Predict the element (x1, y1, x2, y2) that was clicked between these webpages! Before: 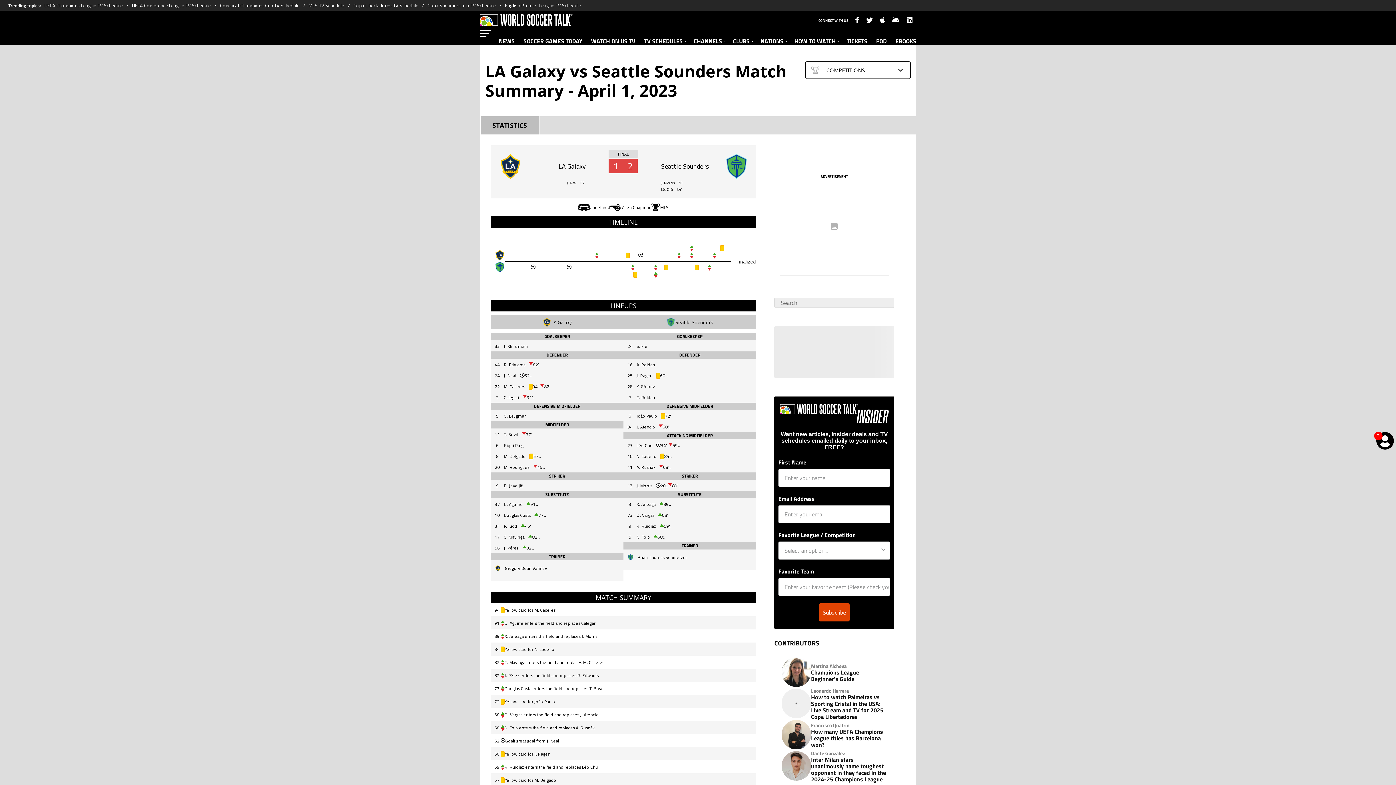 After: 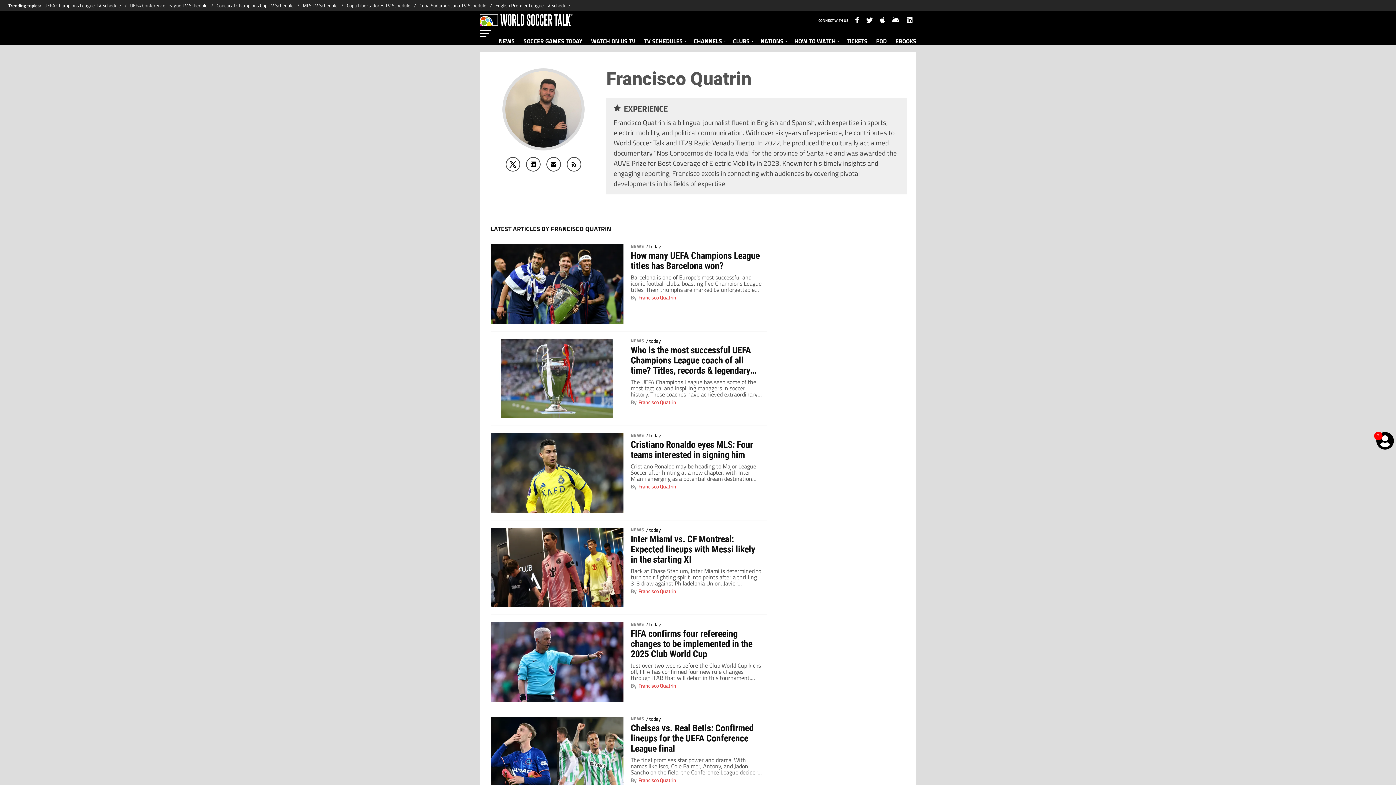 Action: bbox: (781, 720, 811, 749)